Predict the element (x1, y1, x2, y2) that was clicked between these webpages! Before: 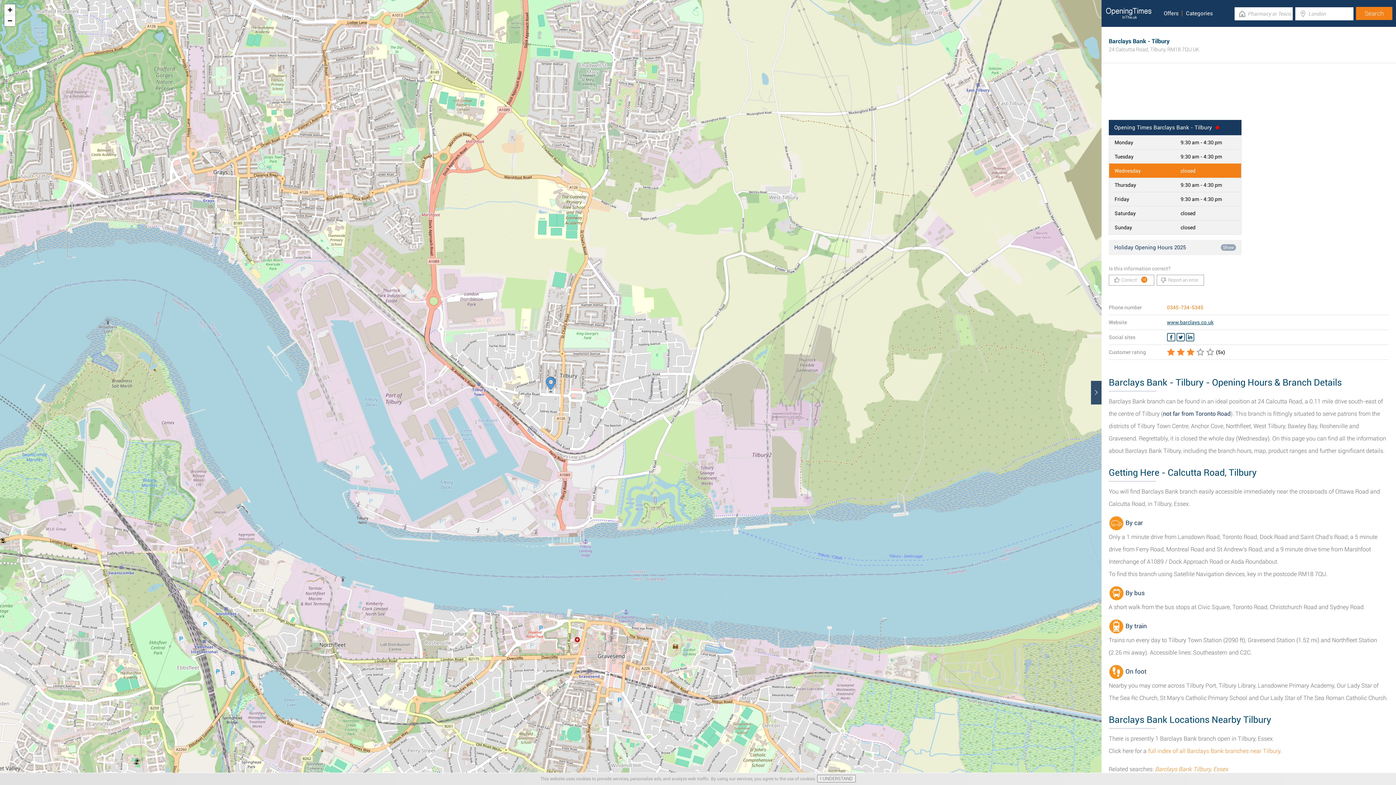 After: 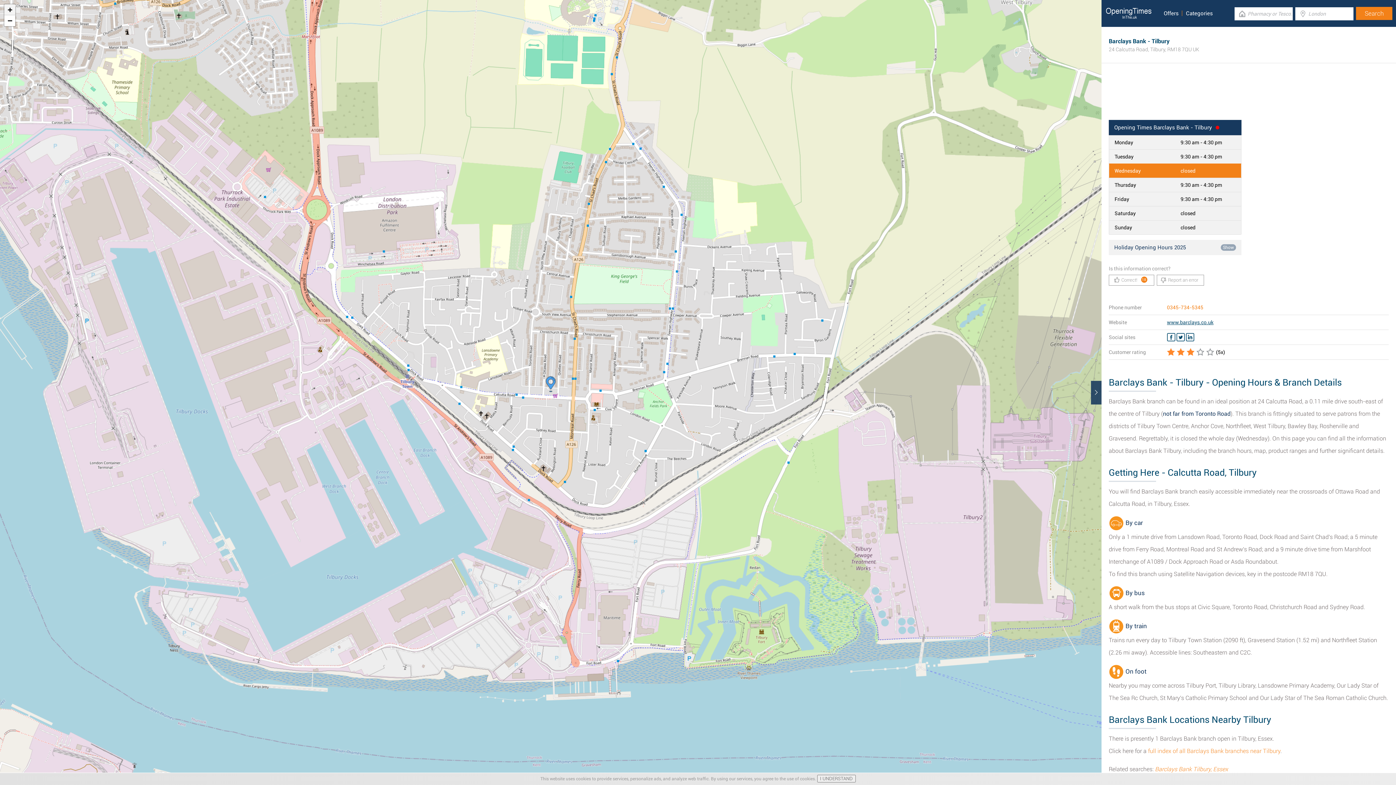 Action: bbox: (4, 4, 15, 15) label: Zoom in